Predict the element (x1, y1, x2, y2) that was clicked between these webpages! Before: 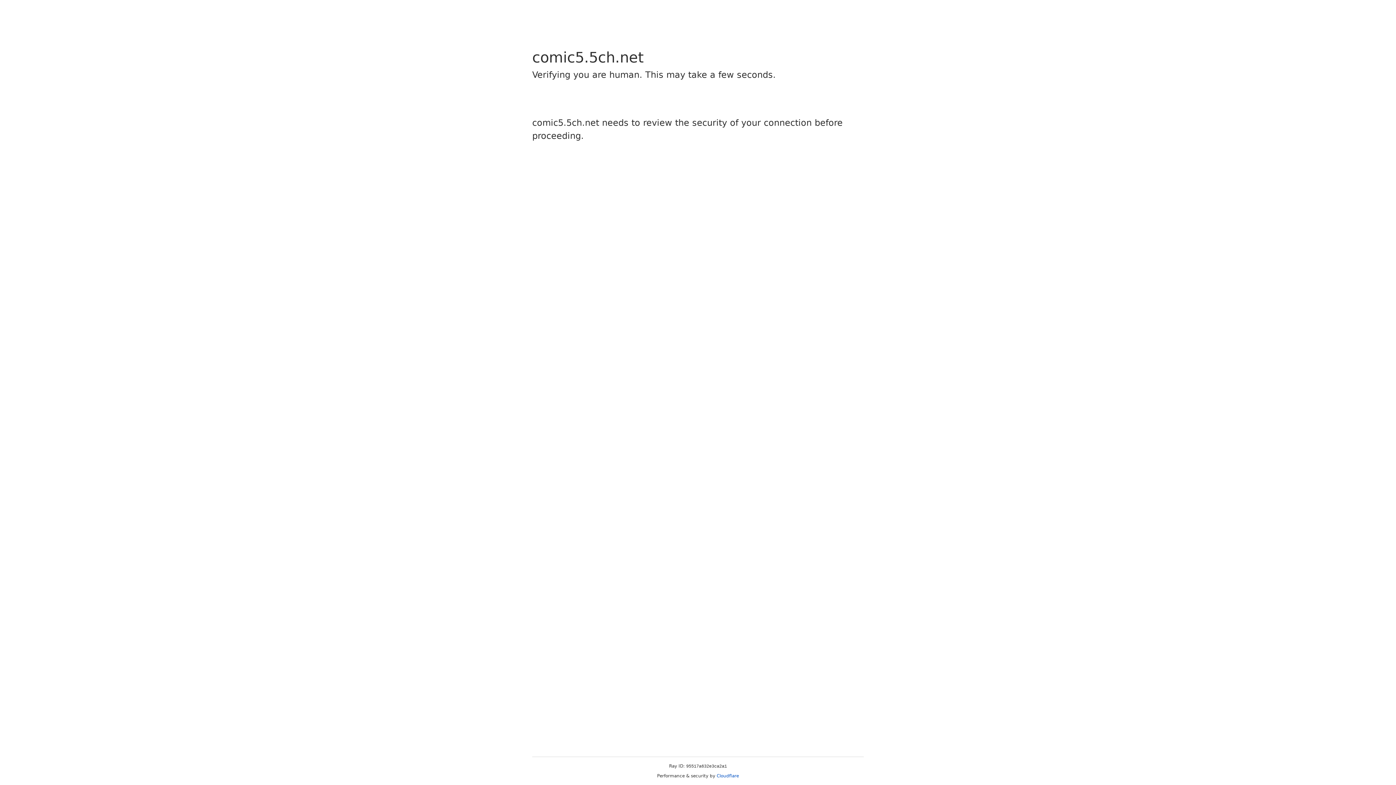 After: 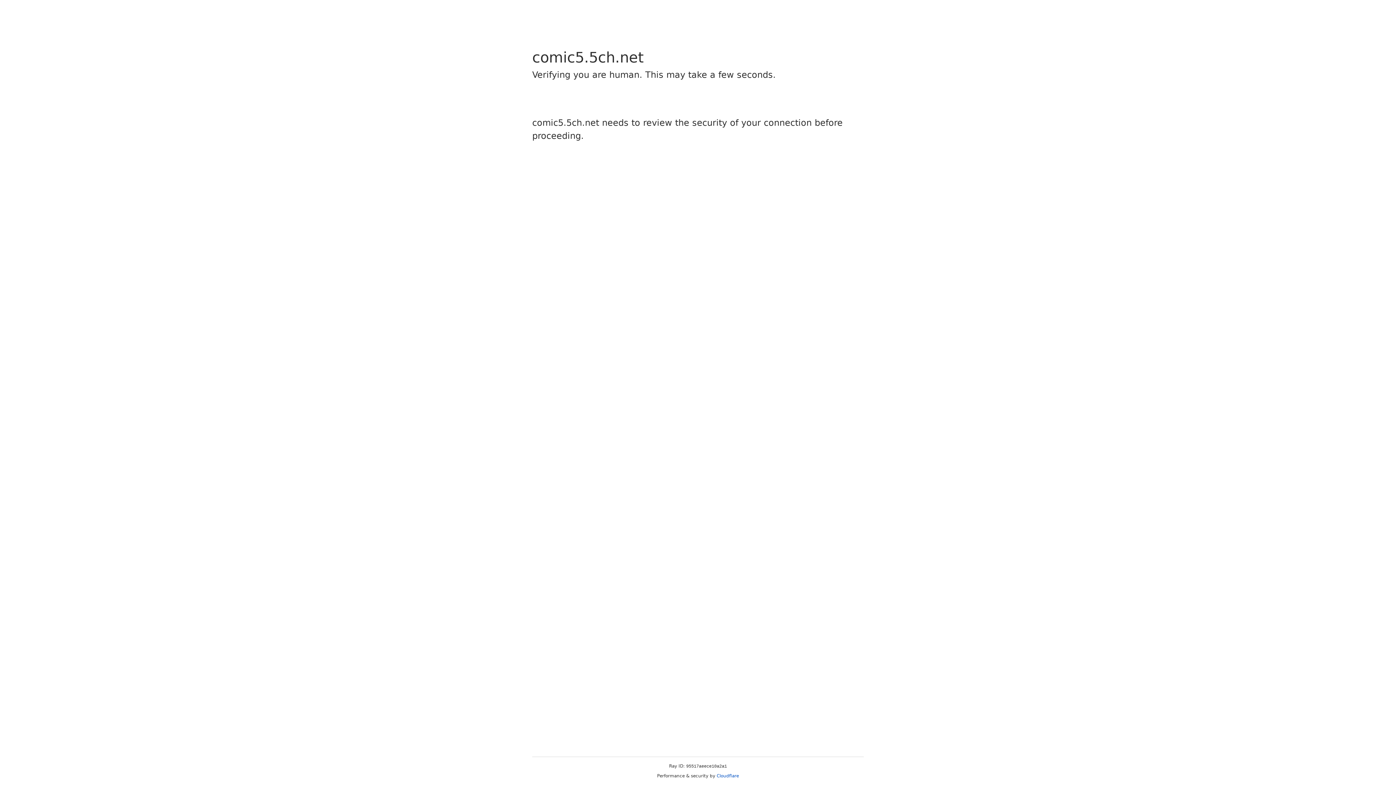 Action: label: Cloudflare bbox: (716, 773, 739, 778)